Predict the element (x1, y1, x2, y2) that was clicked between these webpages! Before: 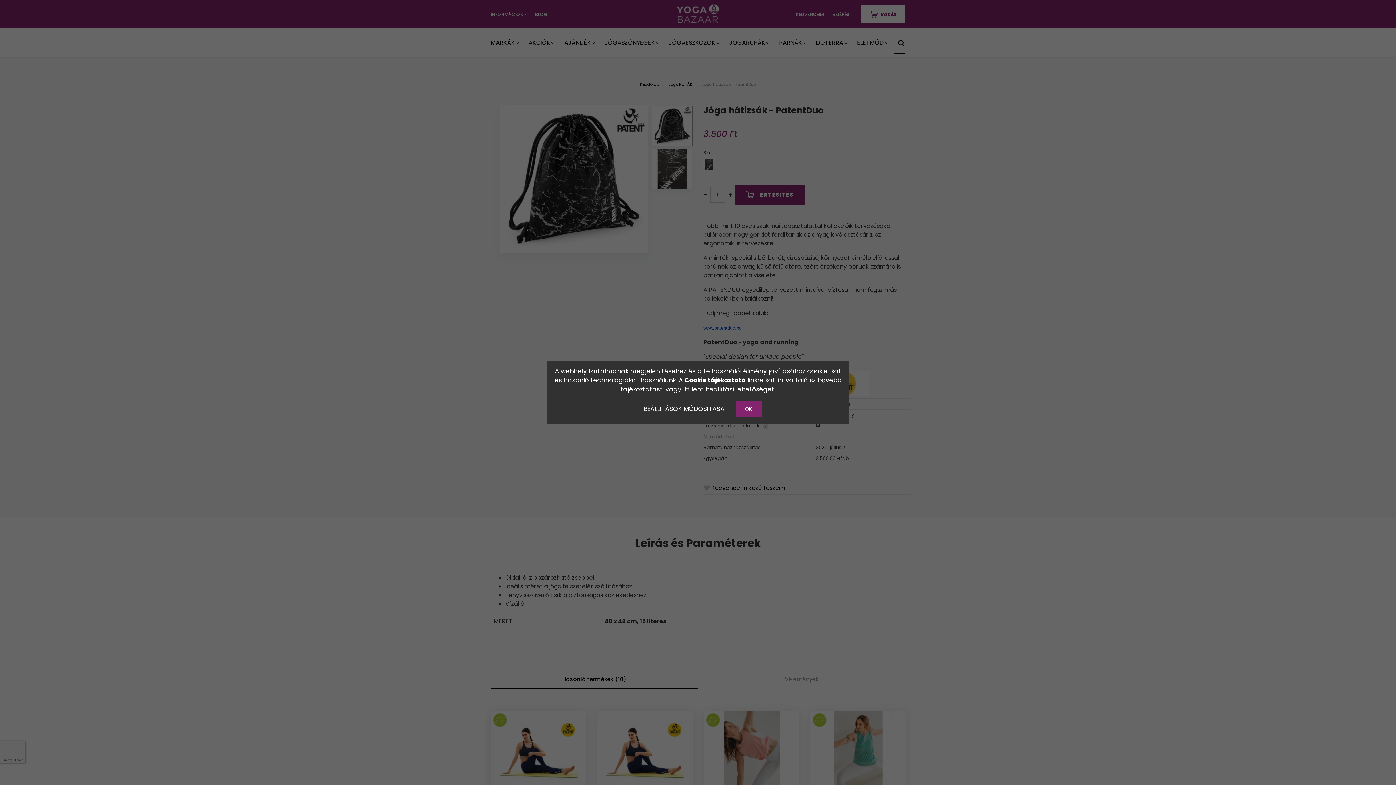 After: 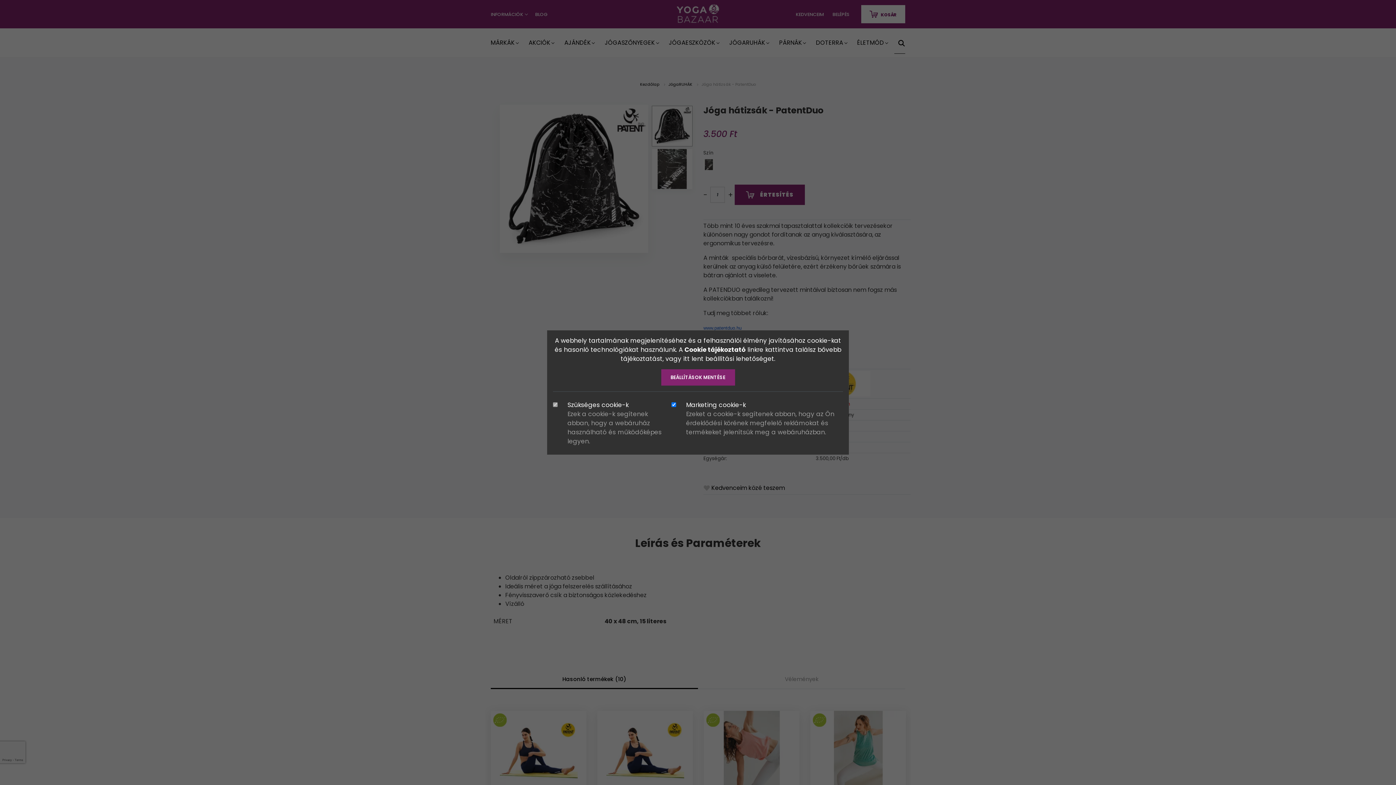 Action: bbox: (634, 400, 734, 418) label: BEÁLLÍTÁSOK MÓDOSÍTÁSA